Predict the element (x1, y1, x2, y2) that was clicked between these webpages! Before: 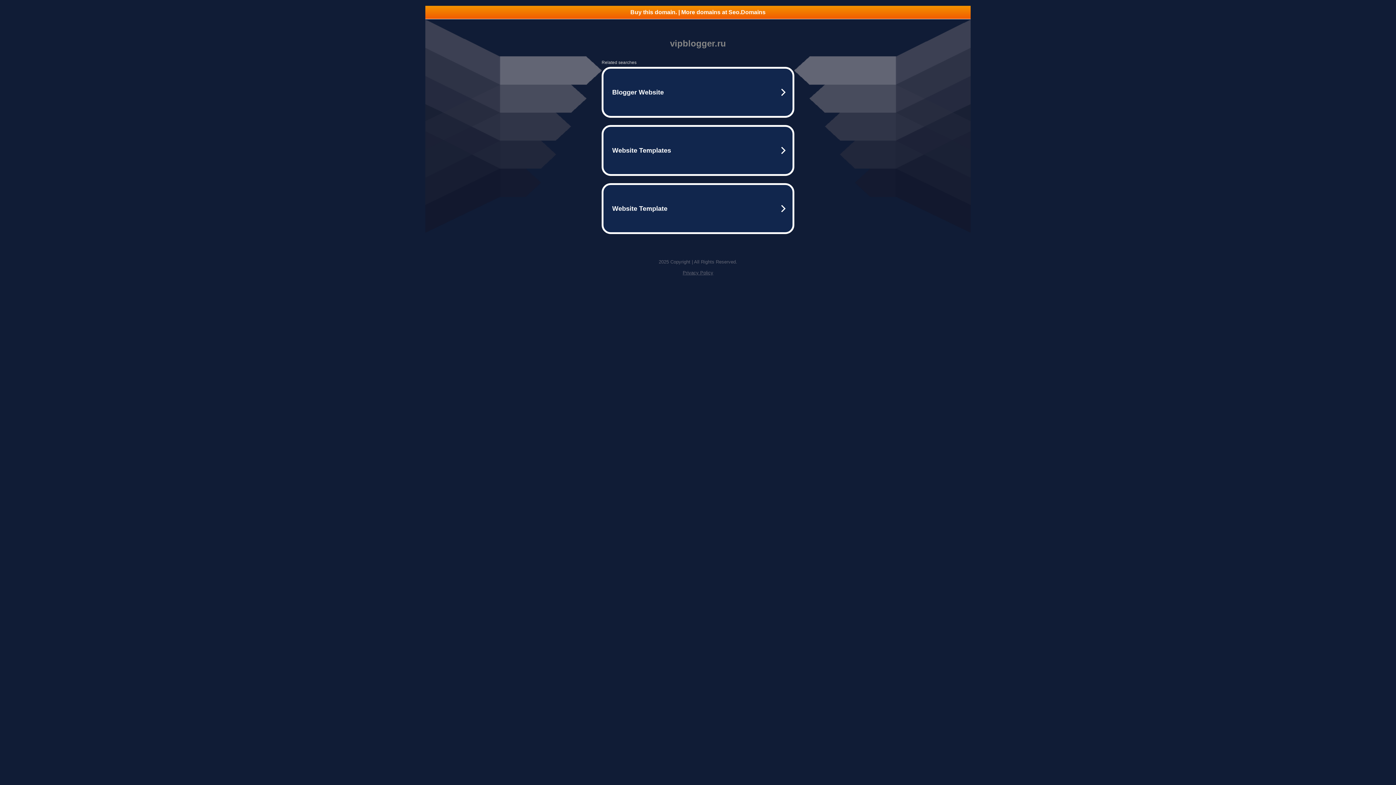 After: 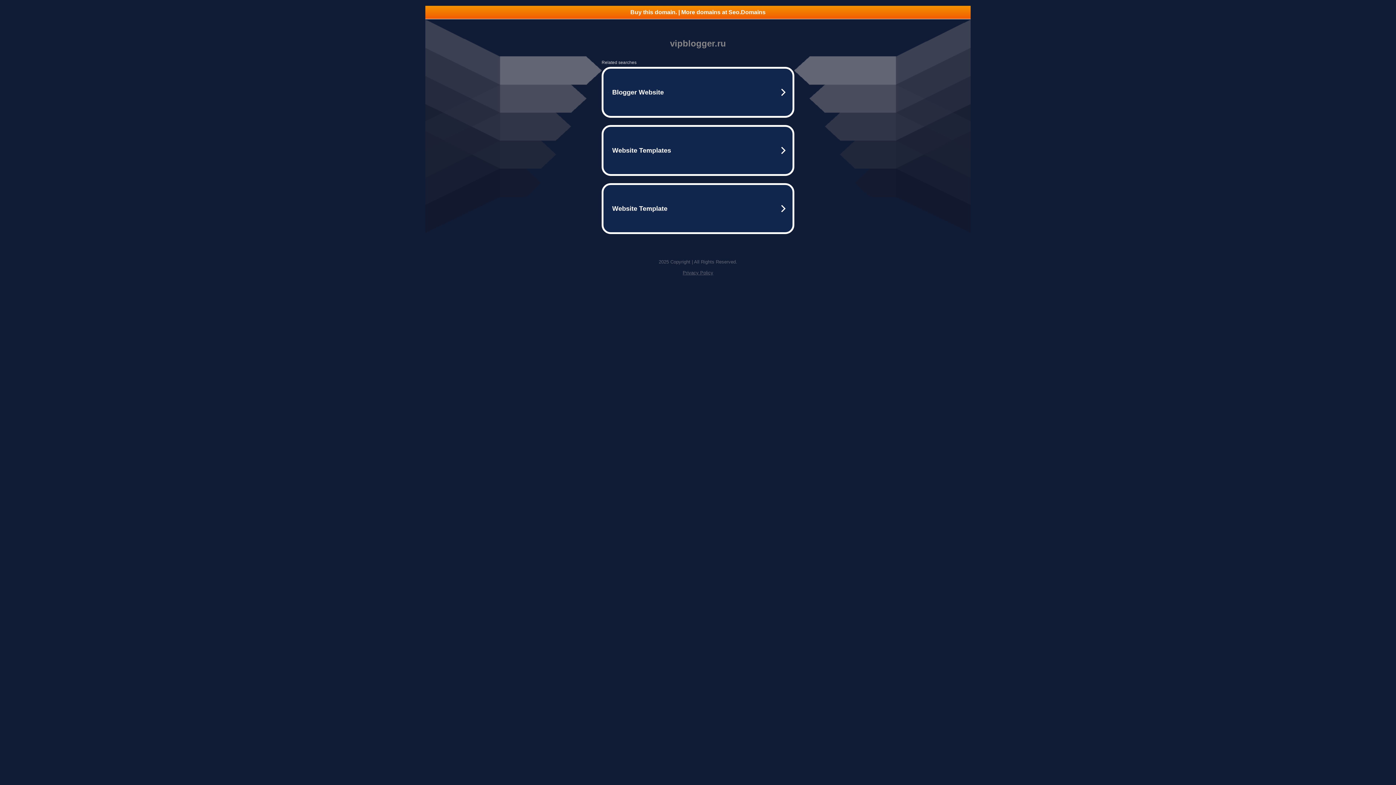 Action: bbox: (682, 270, 713, 275) label: Privacy Policy